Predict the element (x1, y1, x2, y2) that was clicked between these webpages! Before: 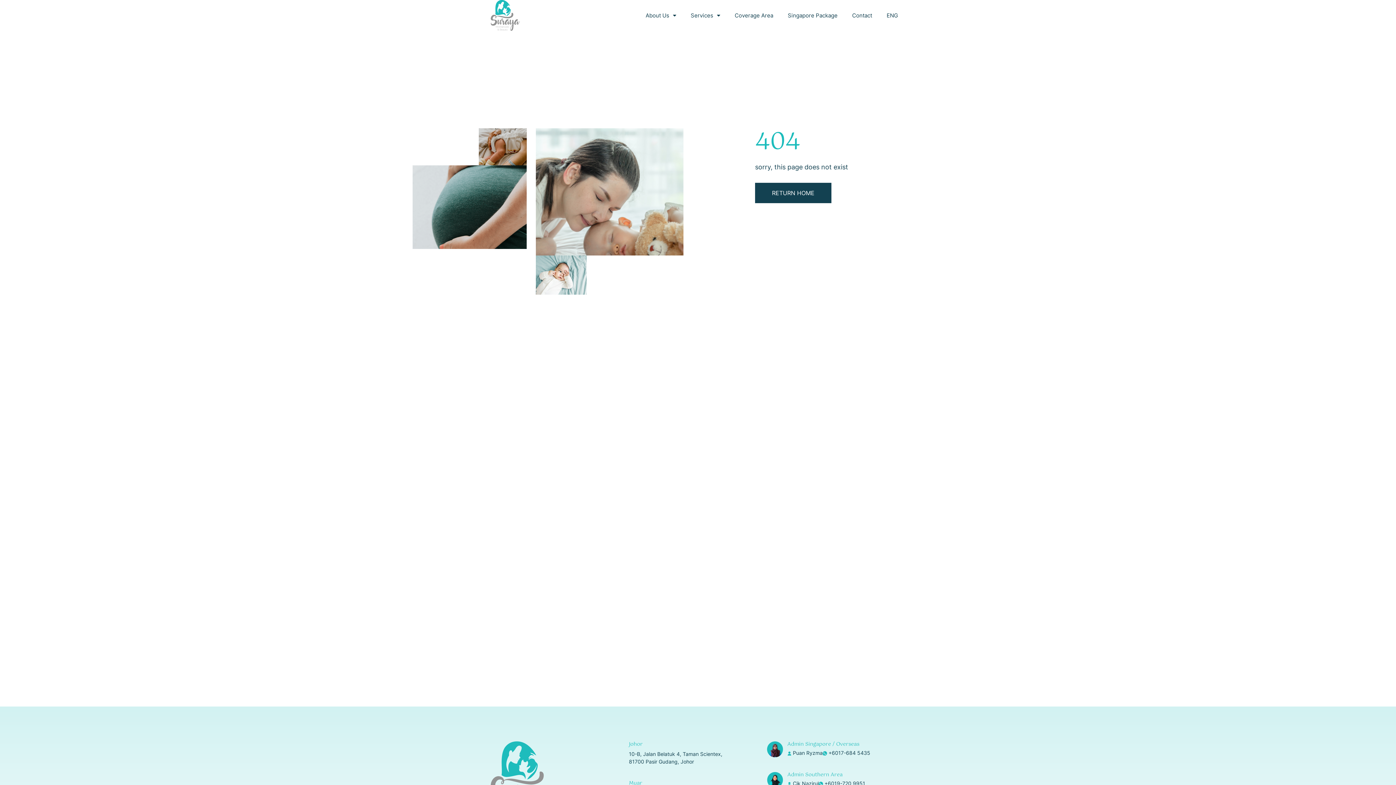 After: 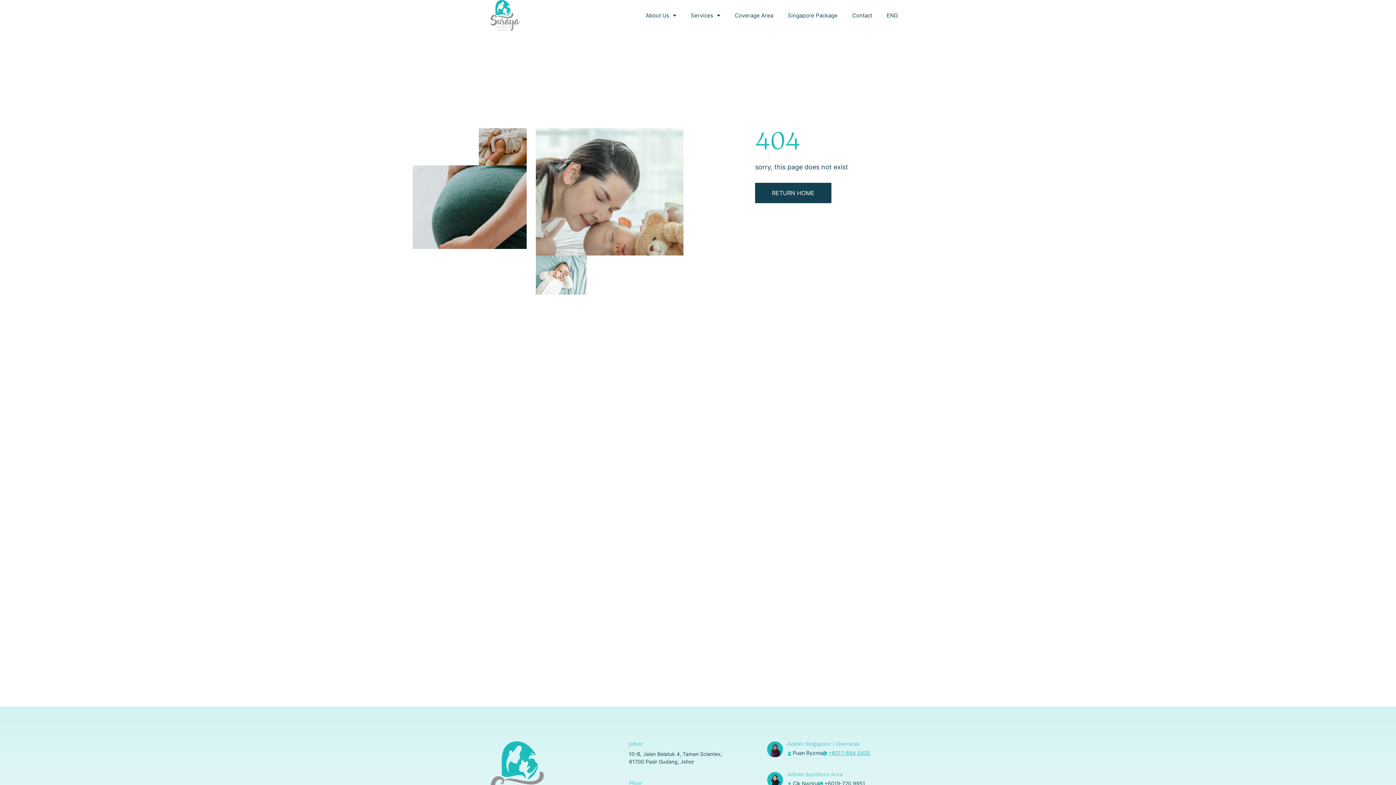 Action: bbox: (828, 750, 870, 756) label: +6017-684 5435